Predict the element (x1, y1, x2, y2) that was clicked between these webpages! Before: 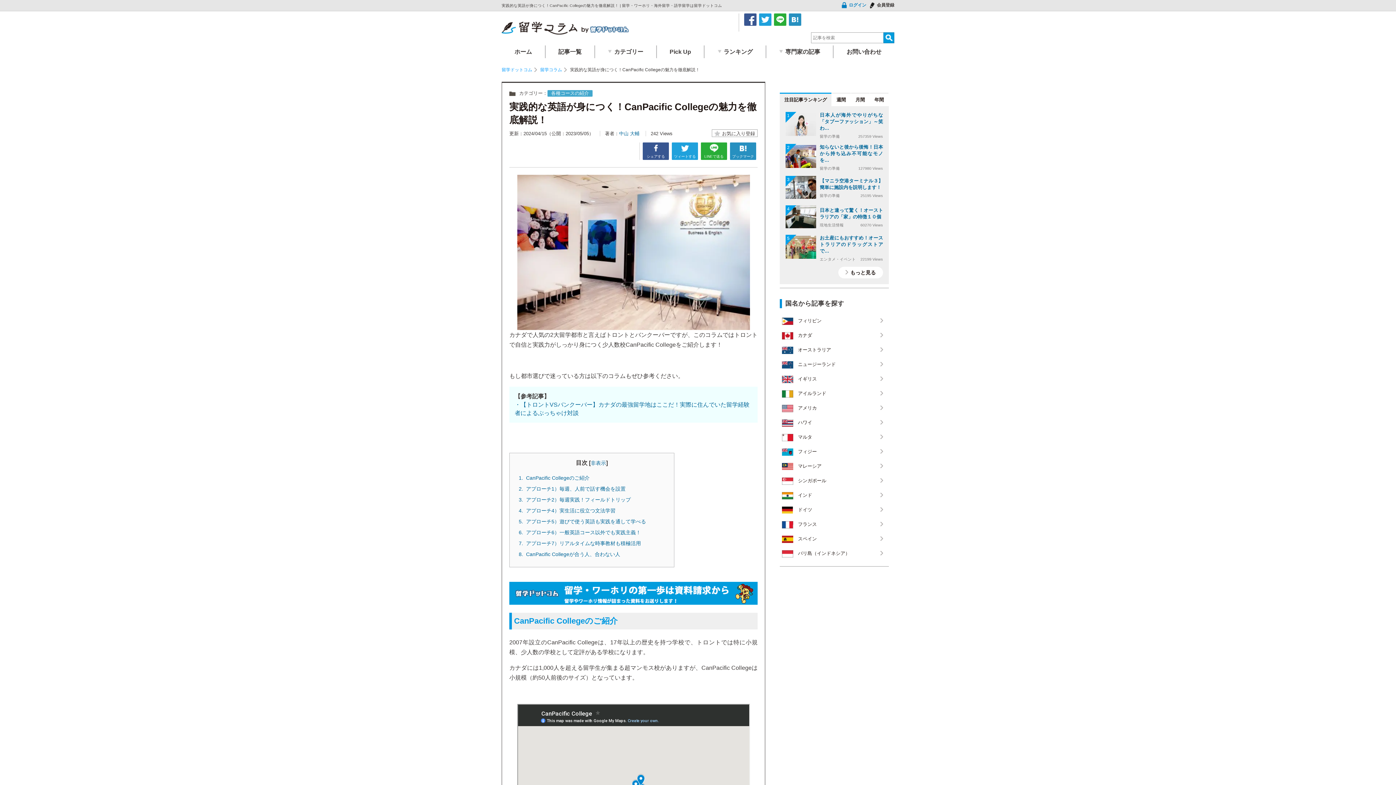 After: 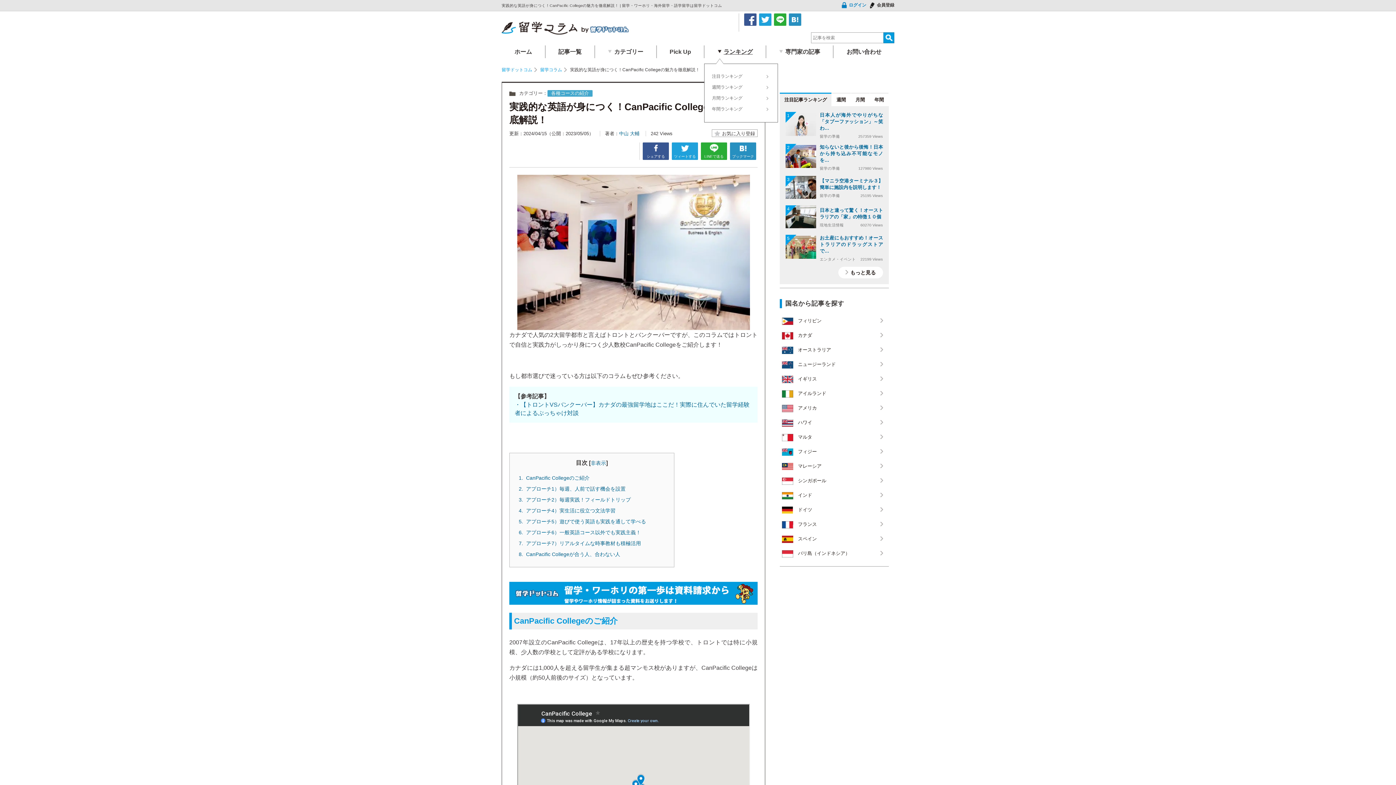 Action: bbox: (704, 45, 766, 58) label: ランキング